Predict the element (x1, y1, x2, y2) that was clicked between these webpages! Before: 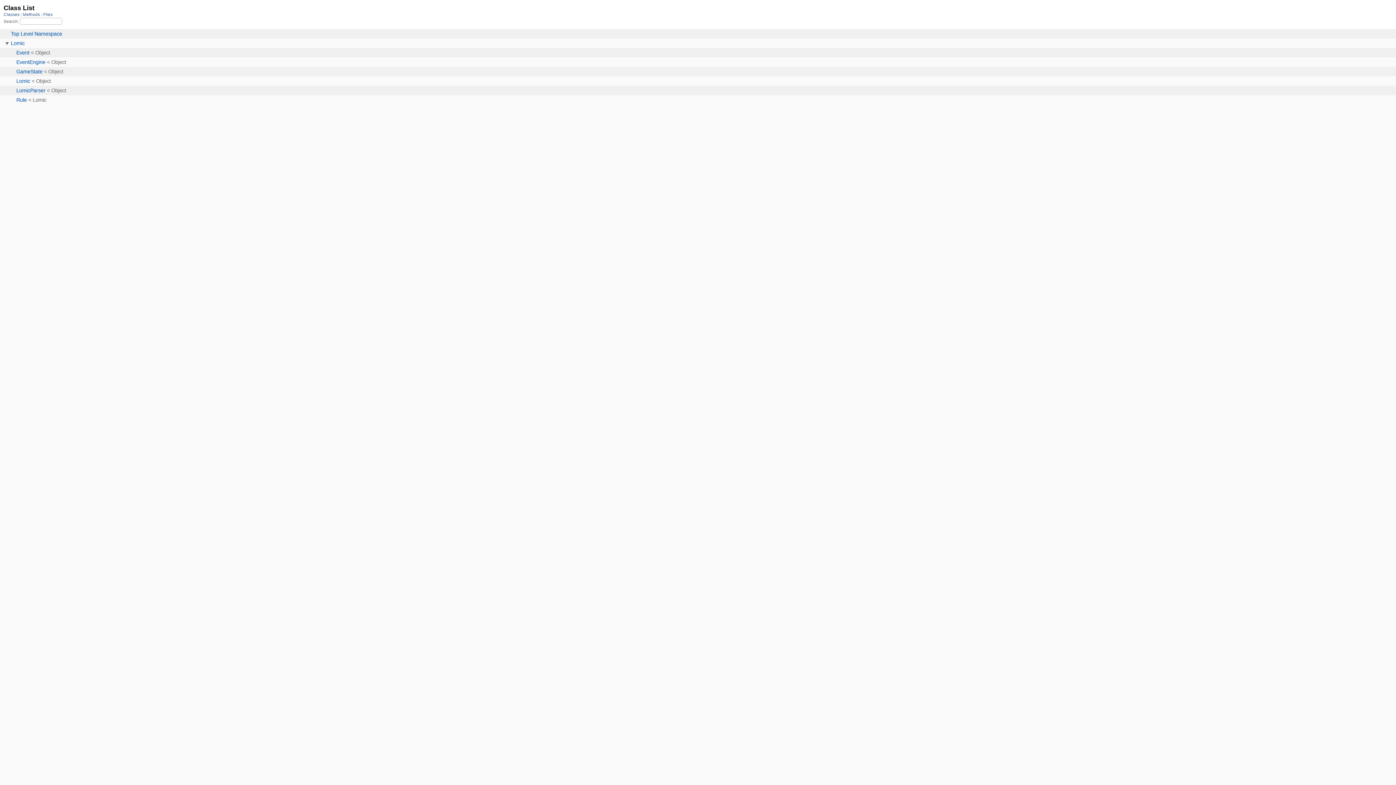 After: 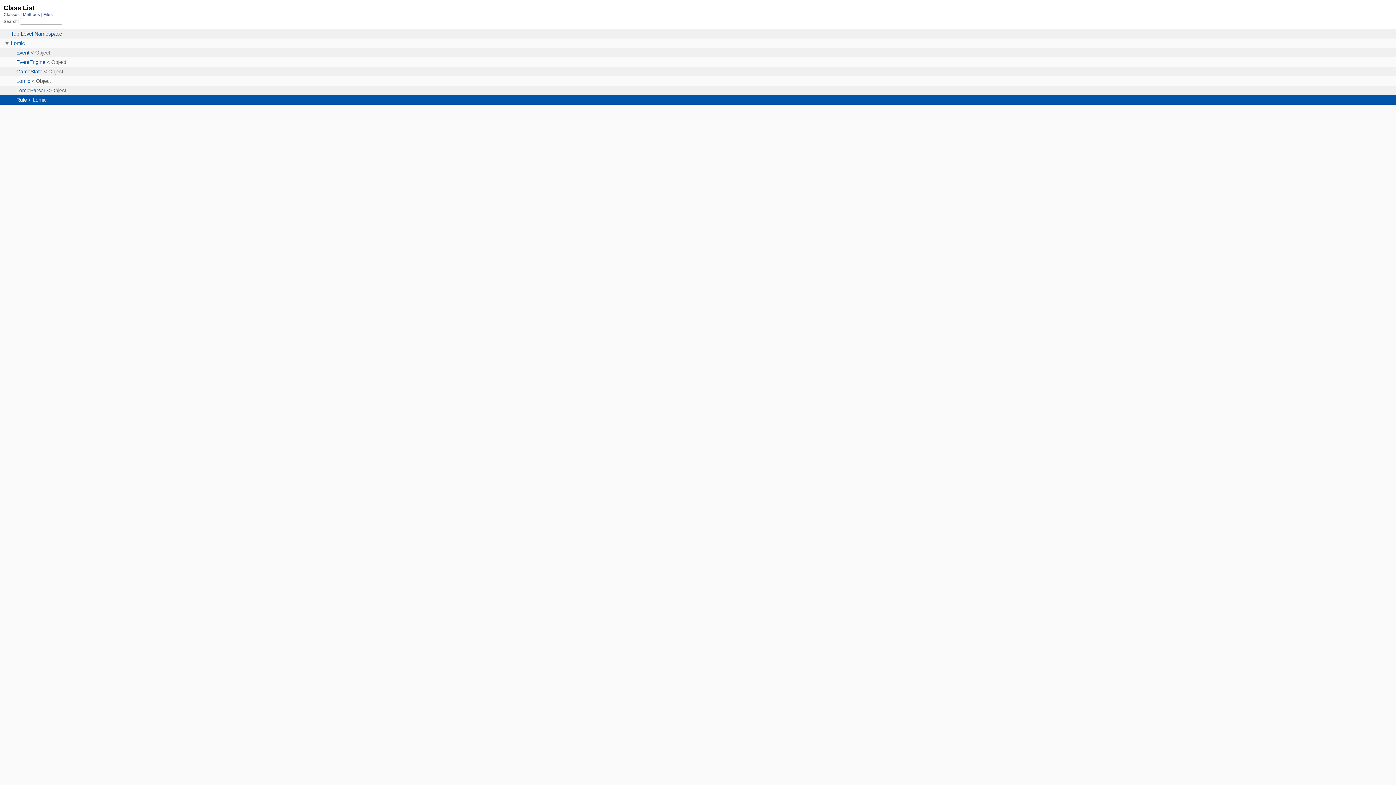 Action: bbox: (16, 97, 26, 102) label: Rule